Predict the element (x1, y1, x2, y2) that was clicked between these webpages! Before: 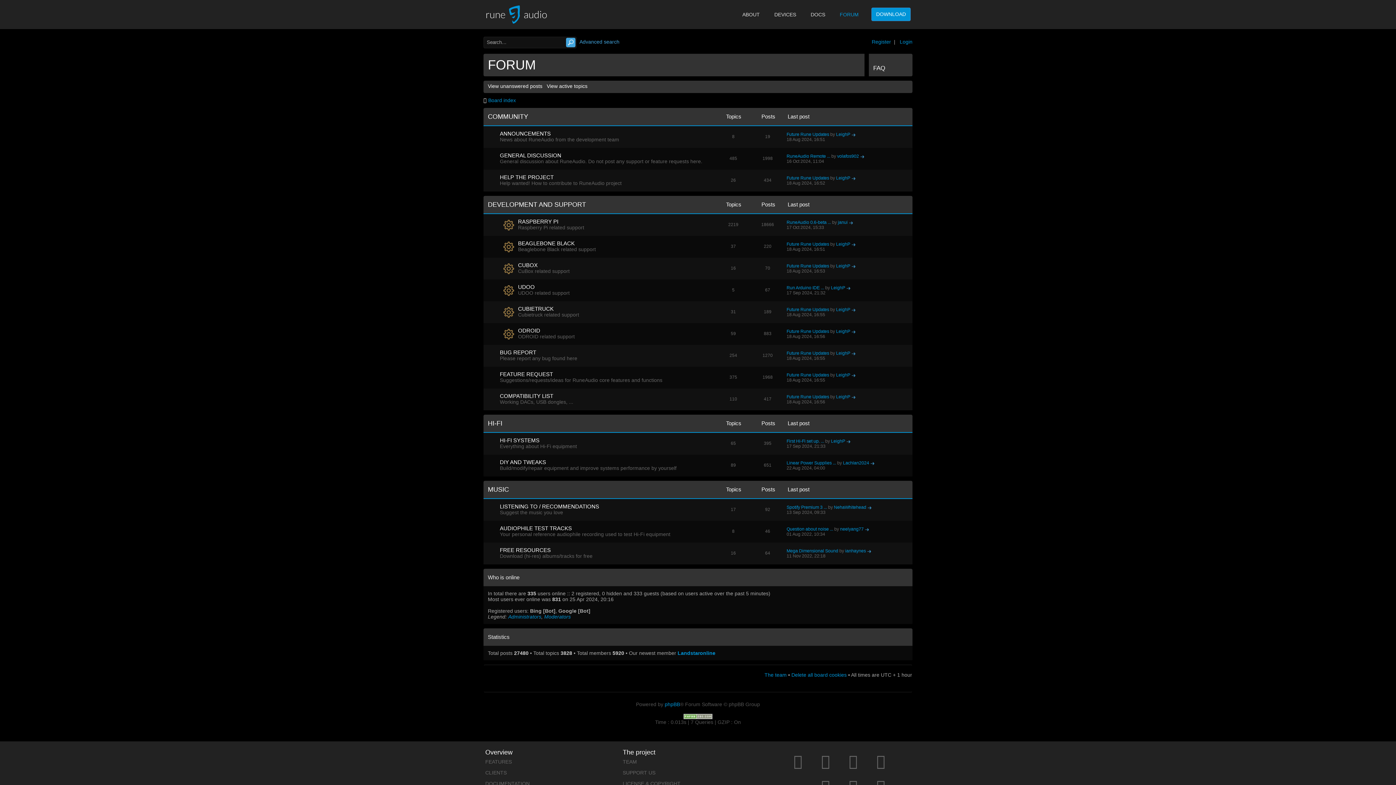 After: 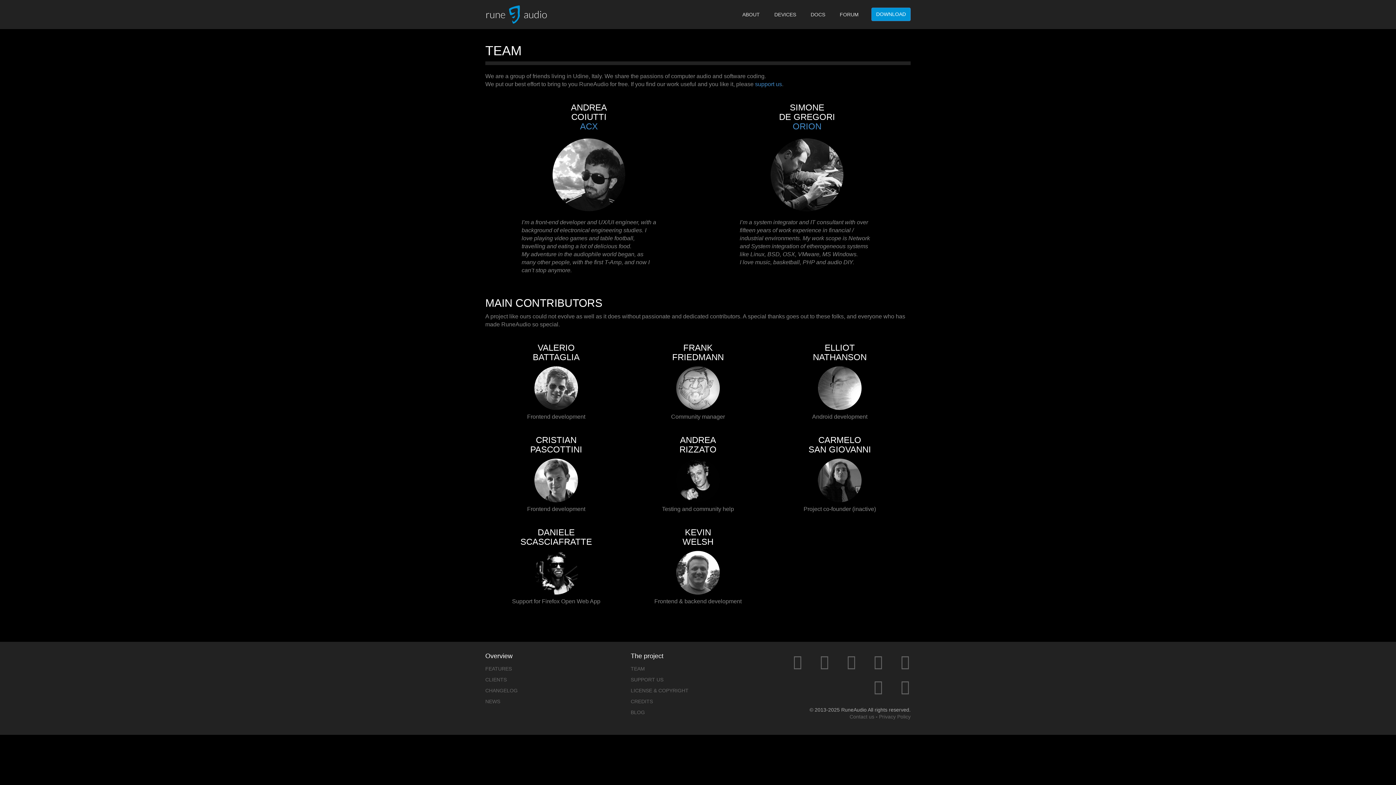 Action: label: TEAM bbox: (622, 756, 749, 767)